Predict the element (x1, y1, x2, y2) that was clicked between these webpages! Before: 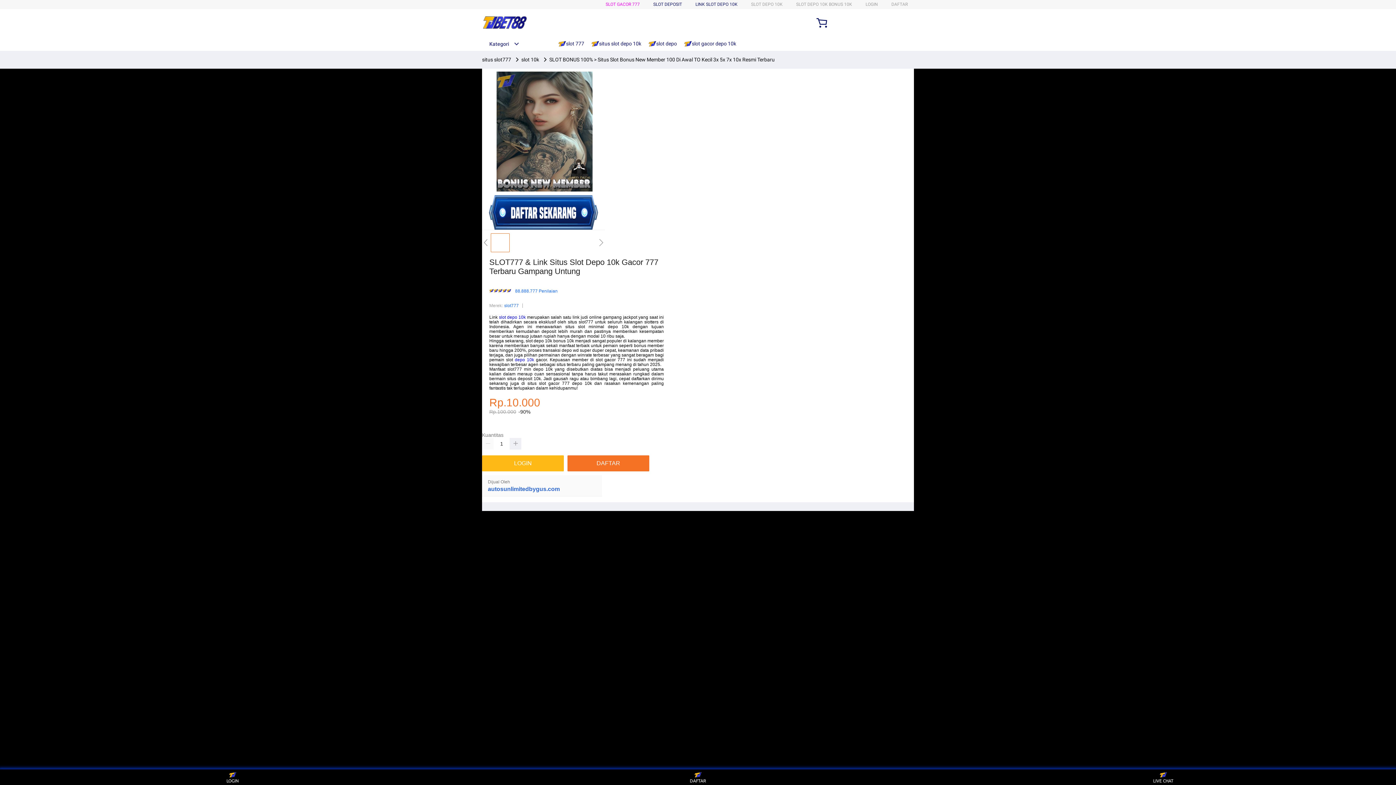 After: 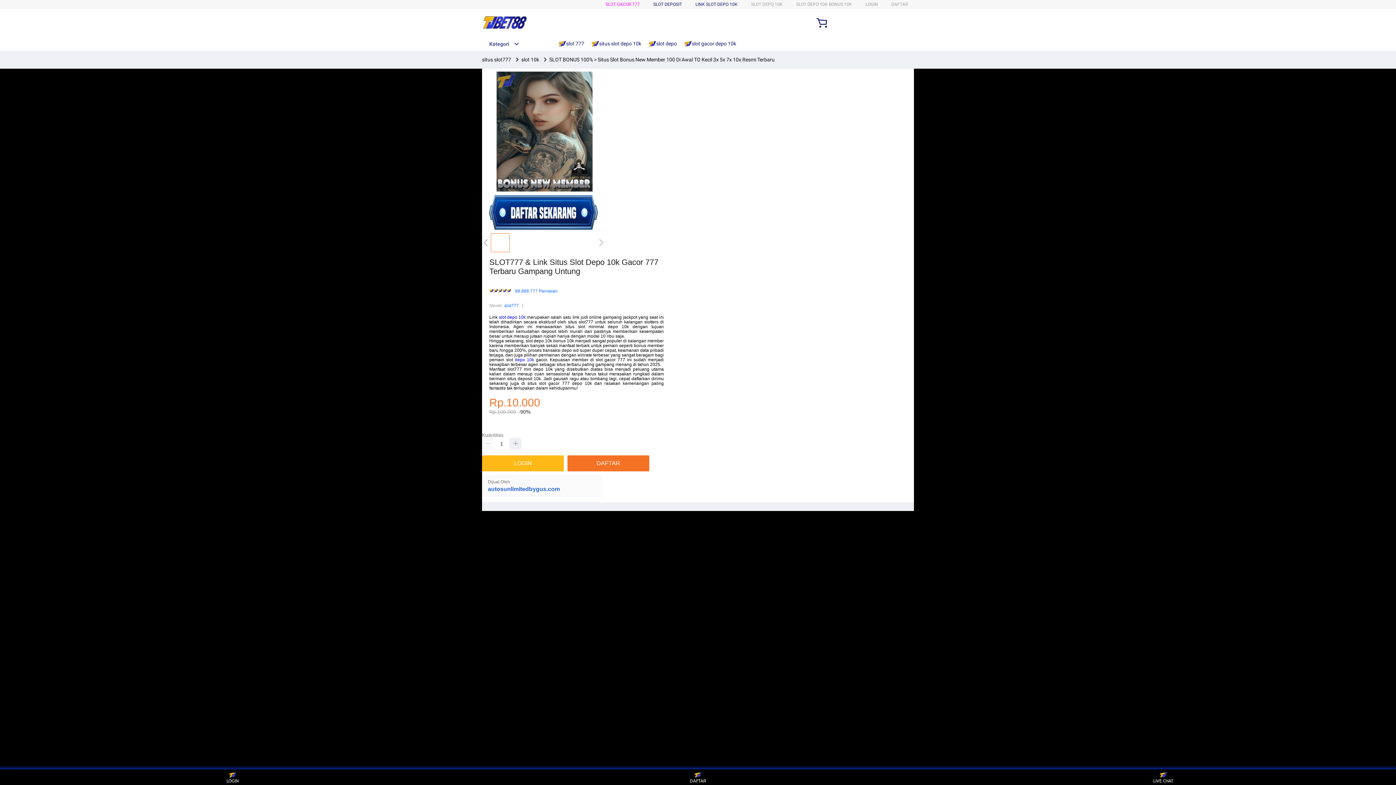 Action: label: situs slot depo 10k bbox: (591, 36, 645, 50)